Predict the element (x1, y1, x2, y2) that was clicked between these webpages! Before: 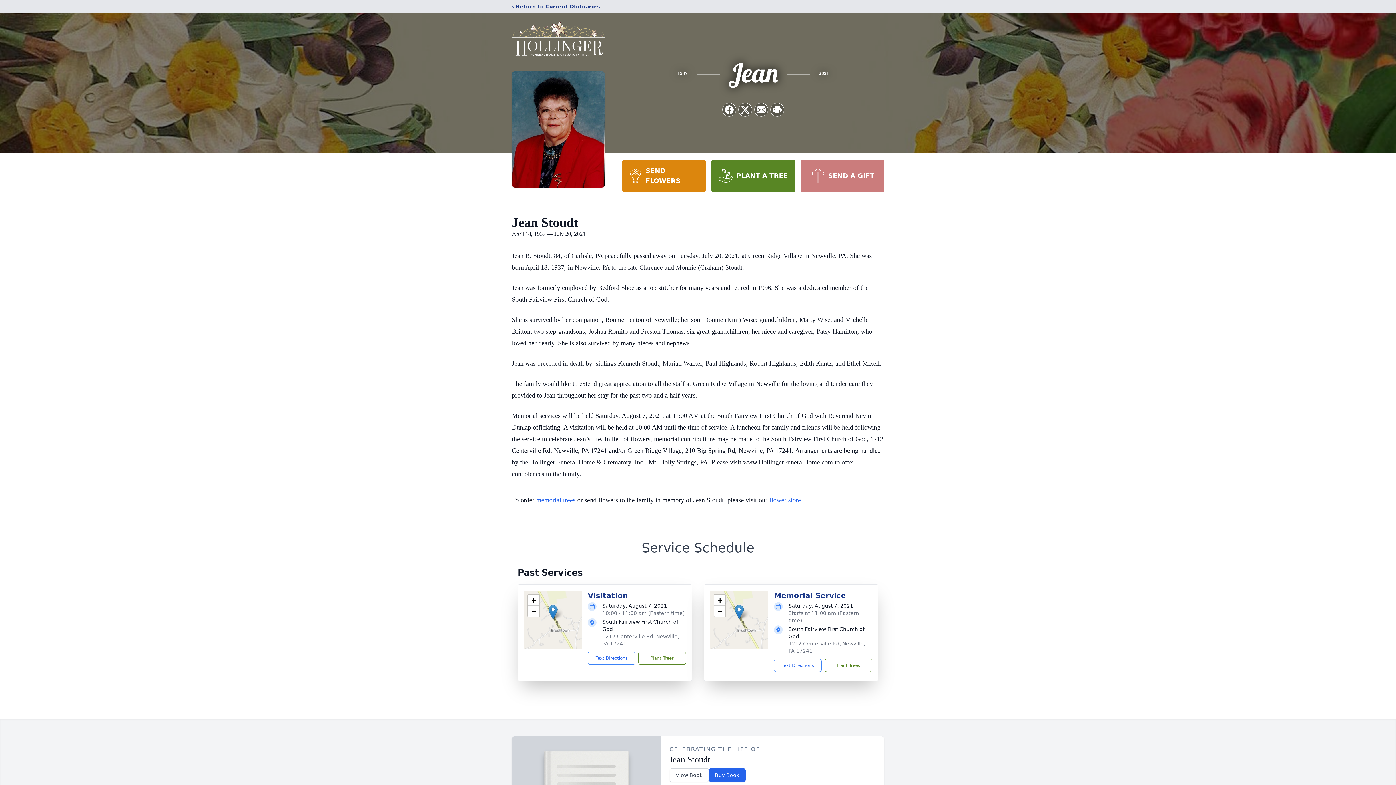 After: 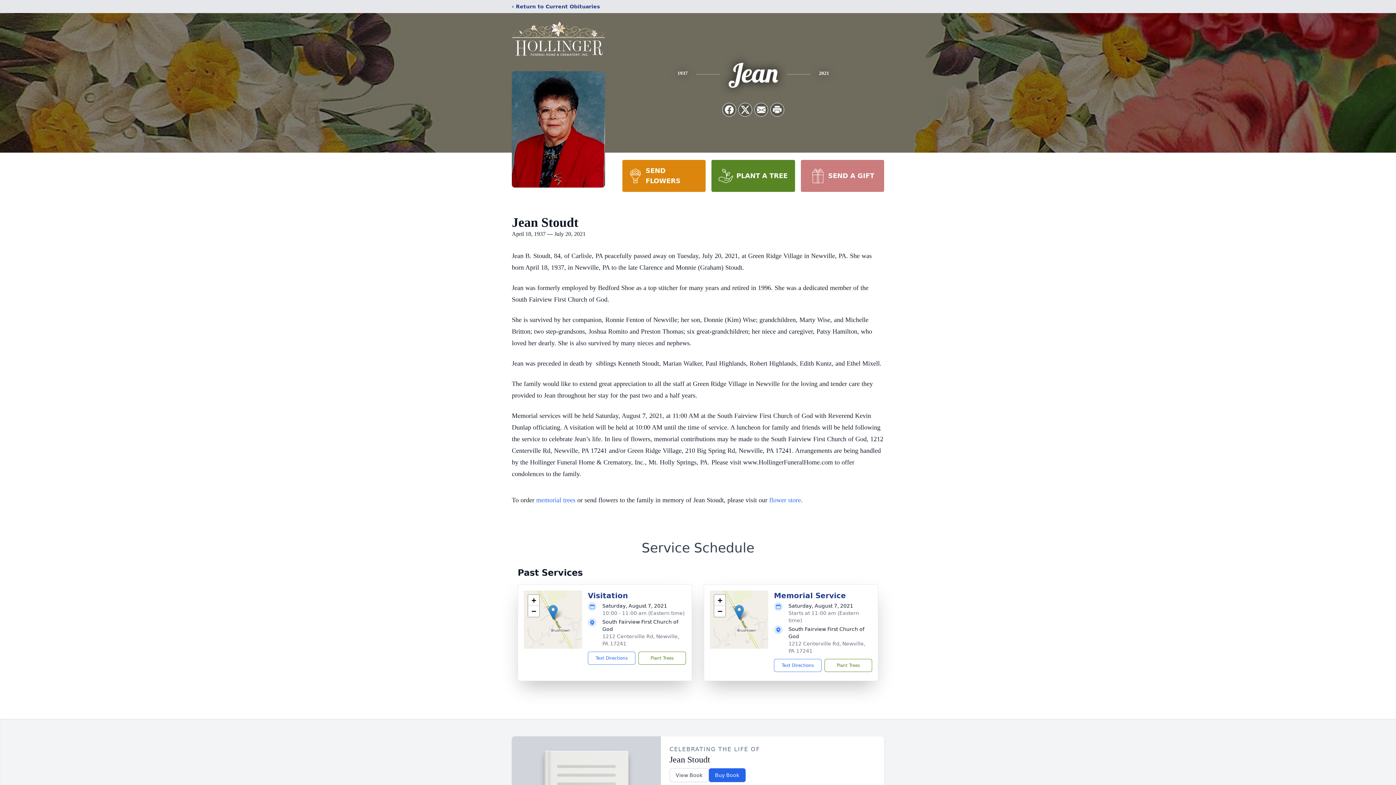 Action: bbox: (622, 160, 705, 192) label: SEND FLOWERS